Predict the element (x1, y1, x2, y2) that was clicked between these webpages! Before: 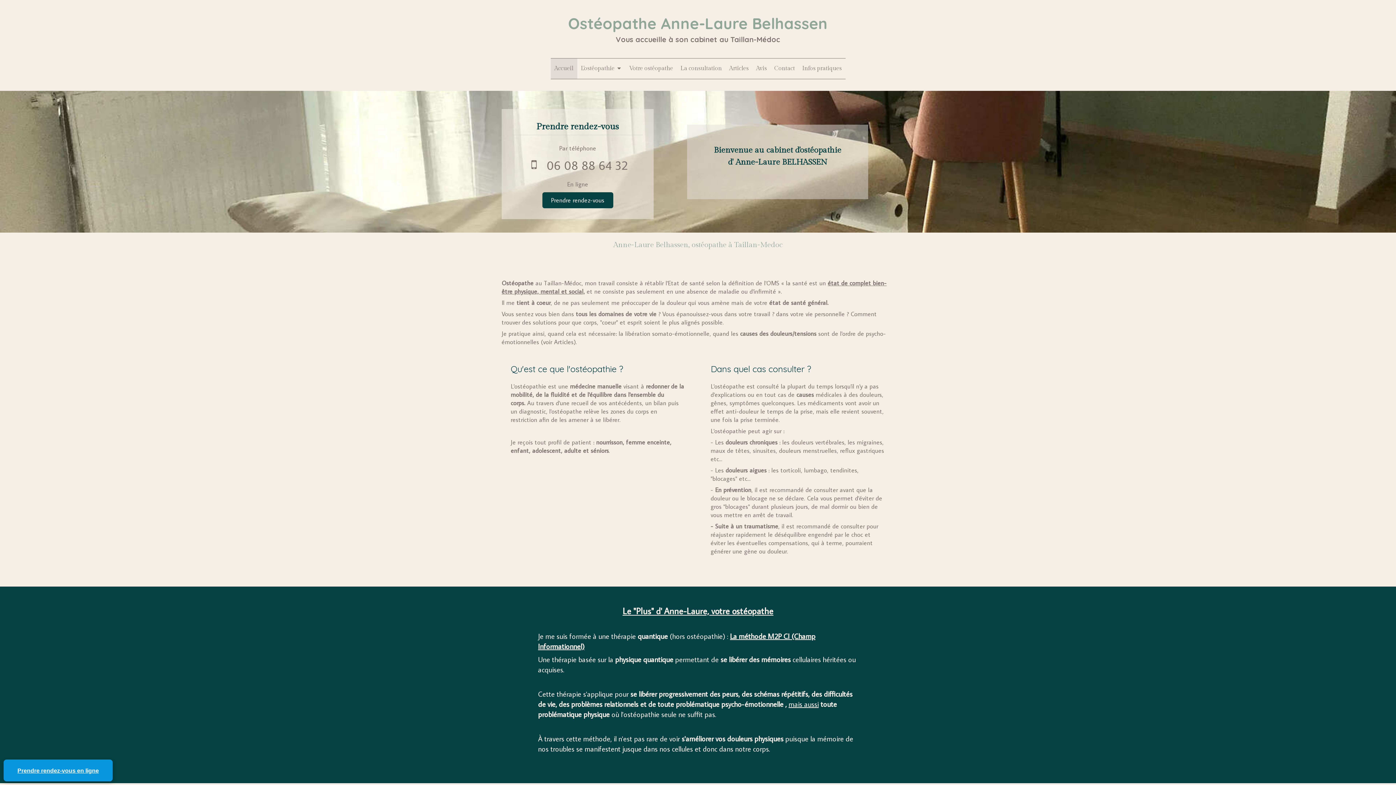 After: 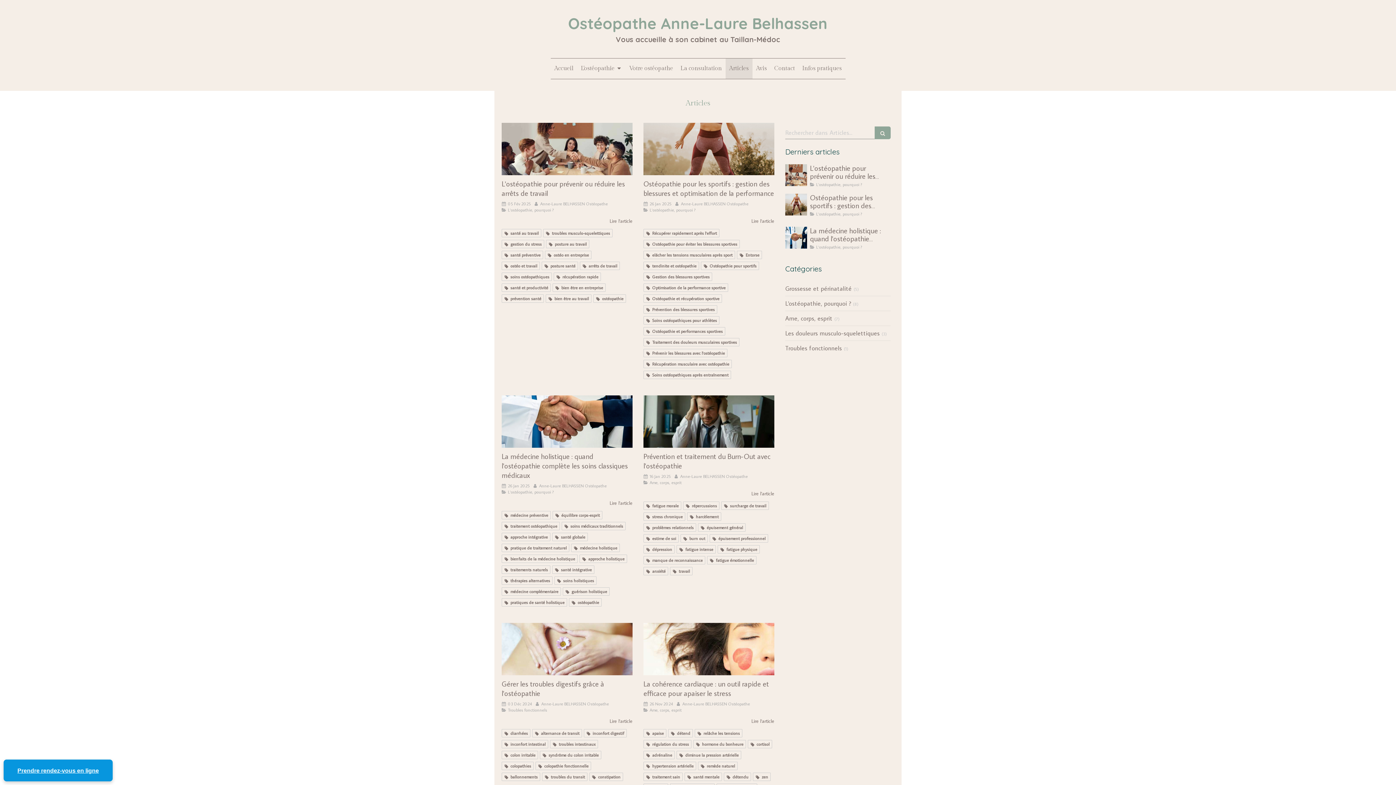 Action: bbox: (725, 58, 752, 78) label: Articles